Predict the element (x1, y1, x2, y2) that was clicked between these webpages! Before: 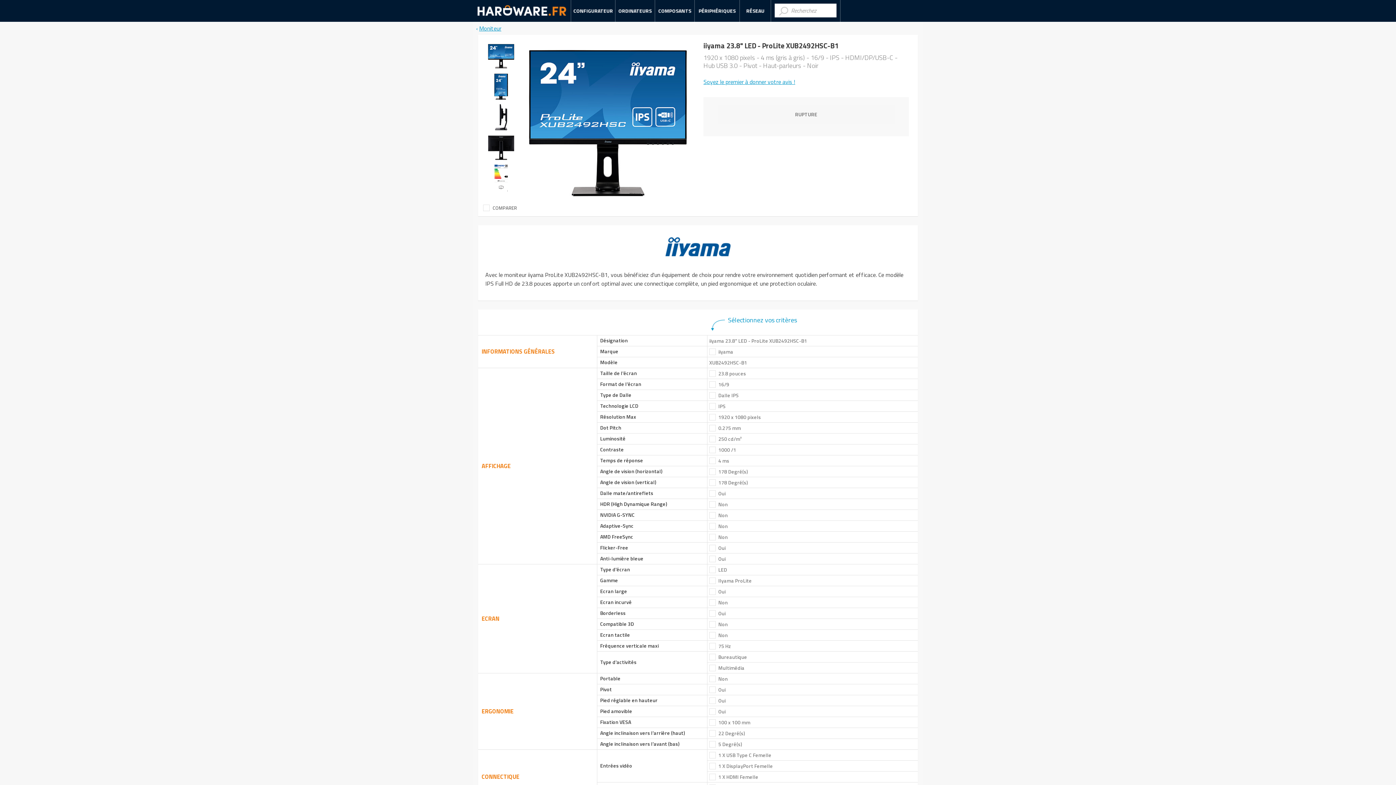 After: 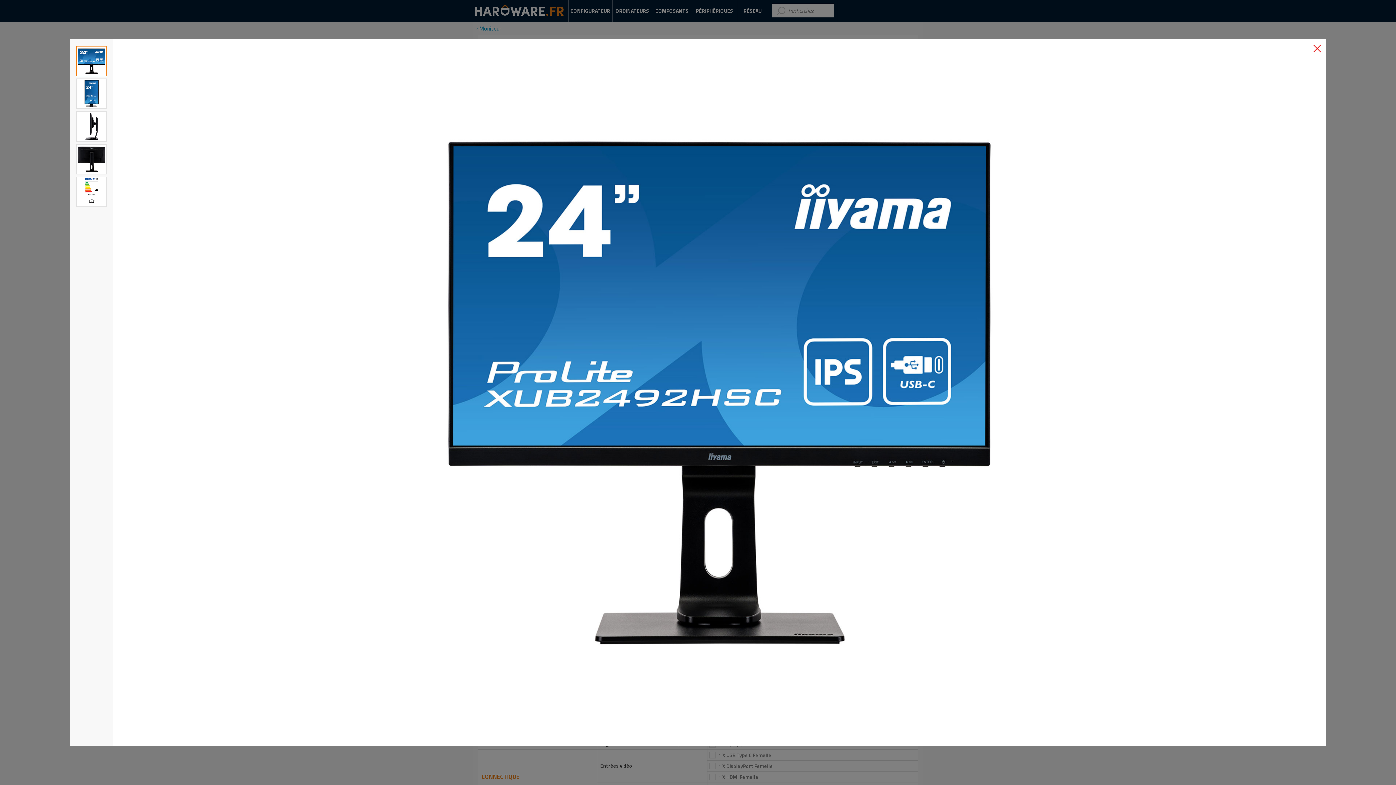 Action: bbox: (487, 42, 515, 70)